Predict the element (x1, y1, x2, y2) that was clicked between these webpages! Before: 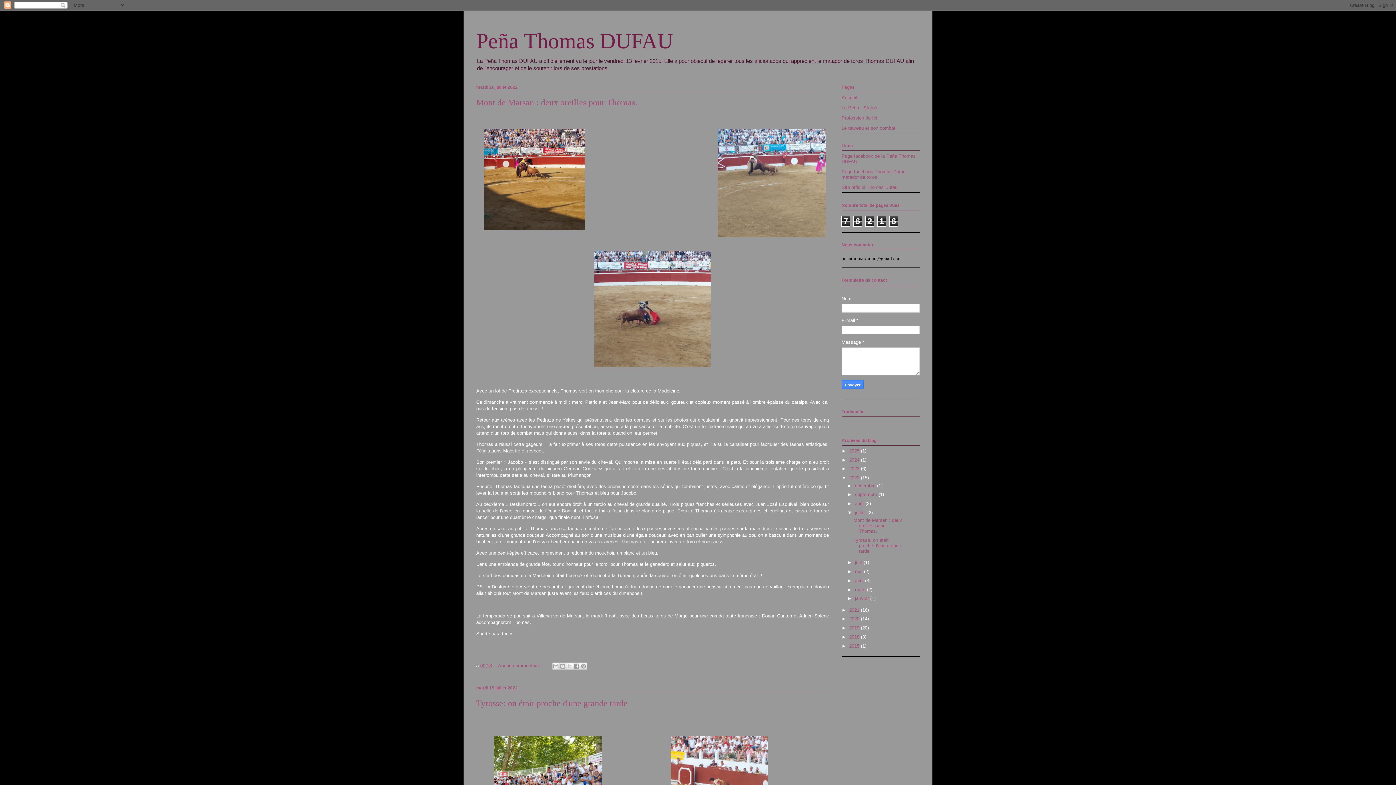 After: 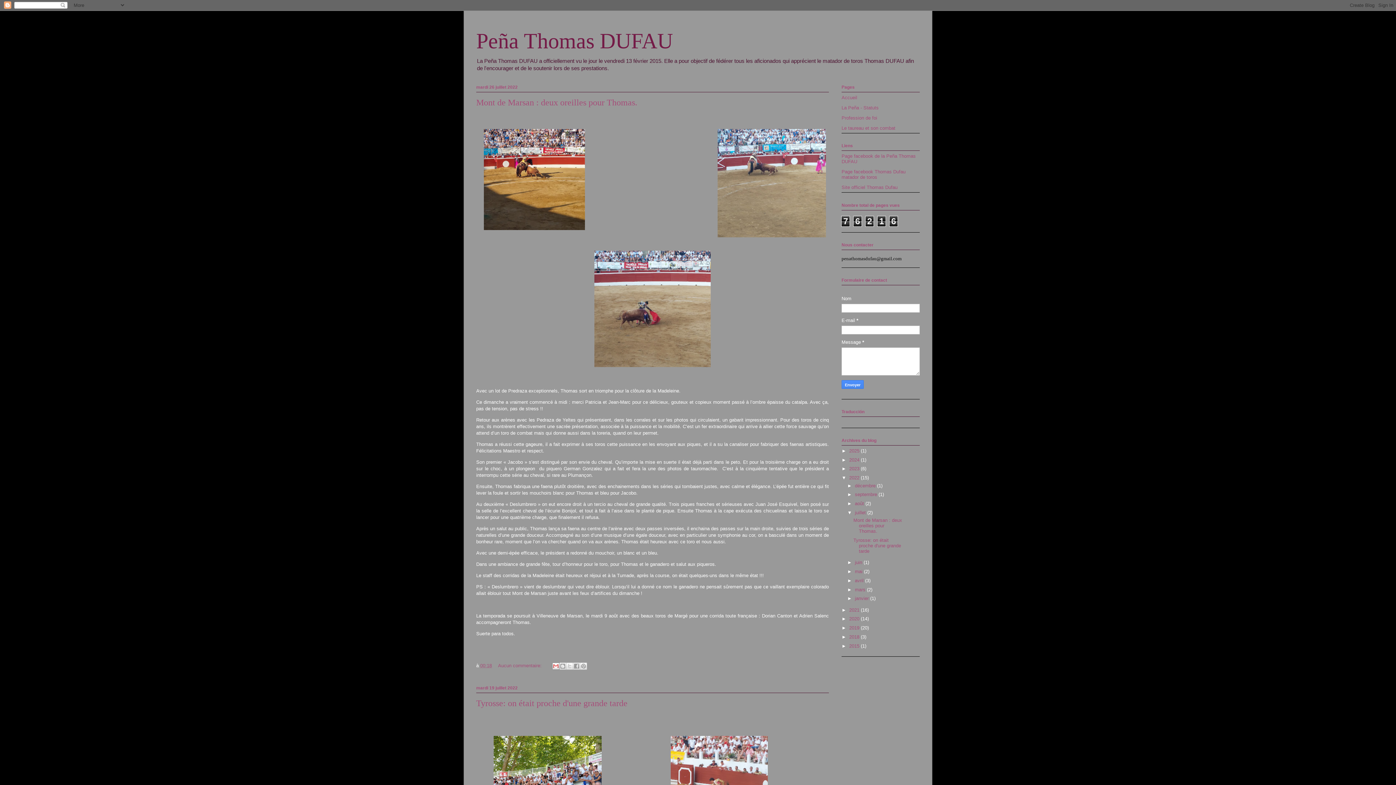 Action: label: Envoyer par e-mail bbox: (552, 662, 559, 670)